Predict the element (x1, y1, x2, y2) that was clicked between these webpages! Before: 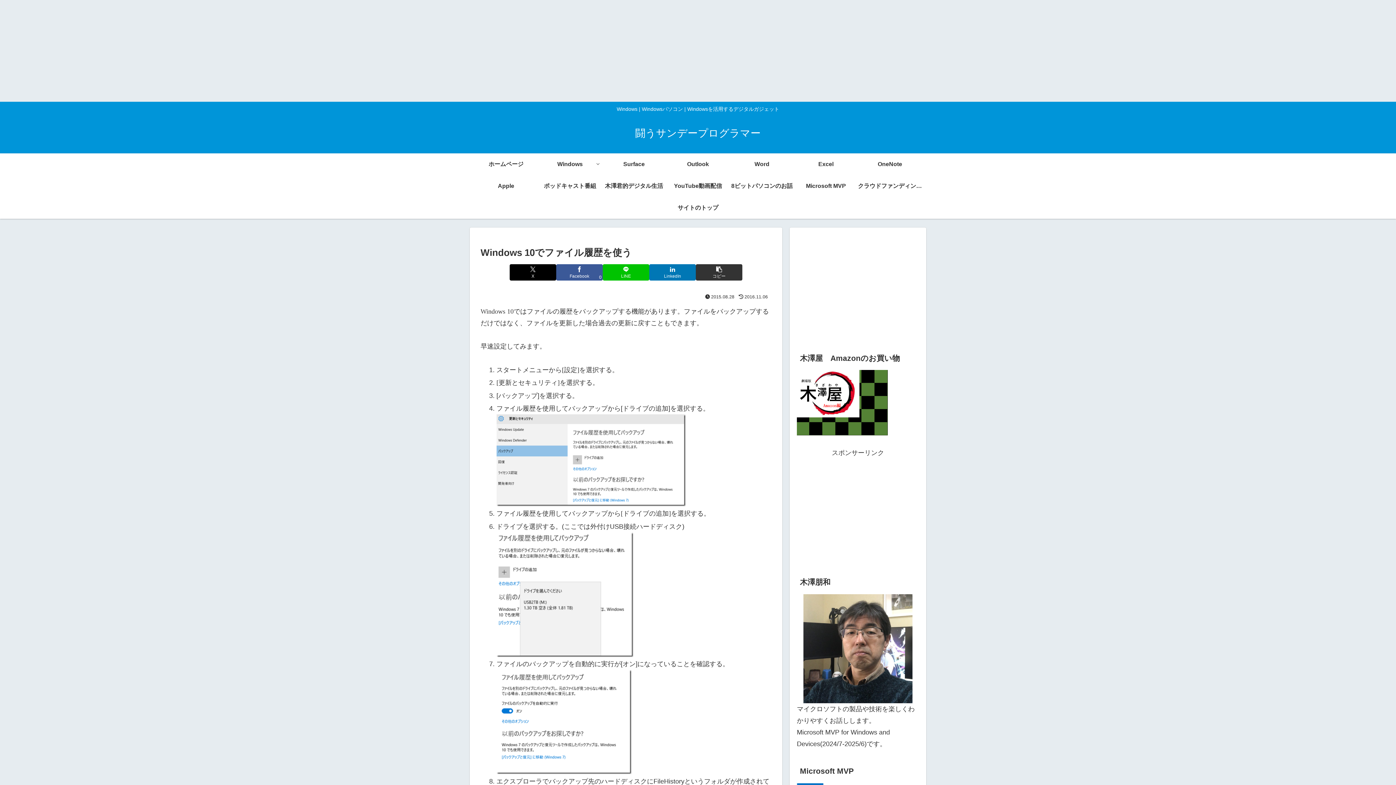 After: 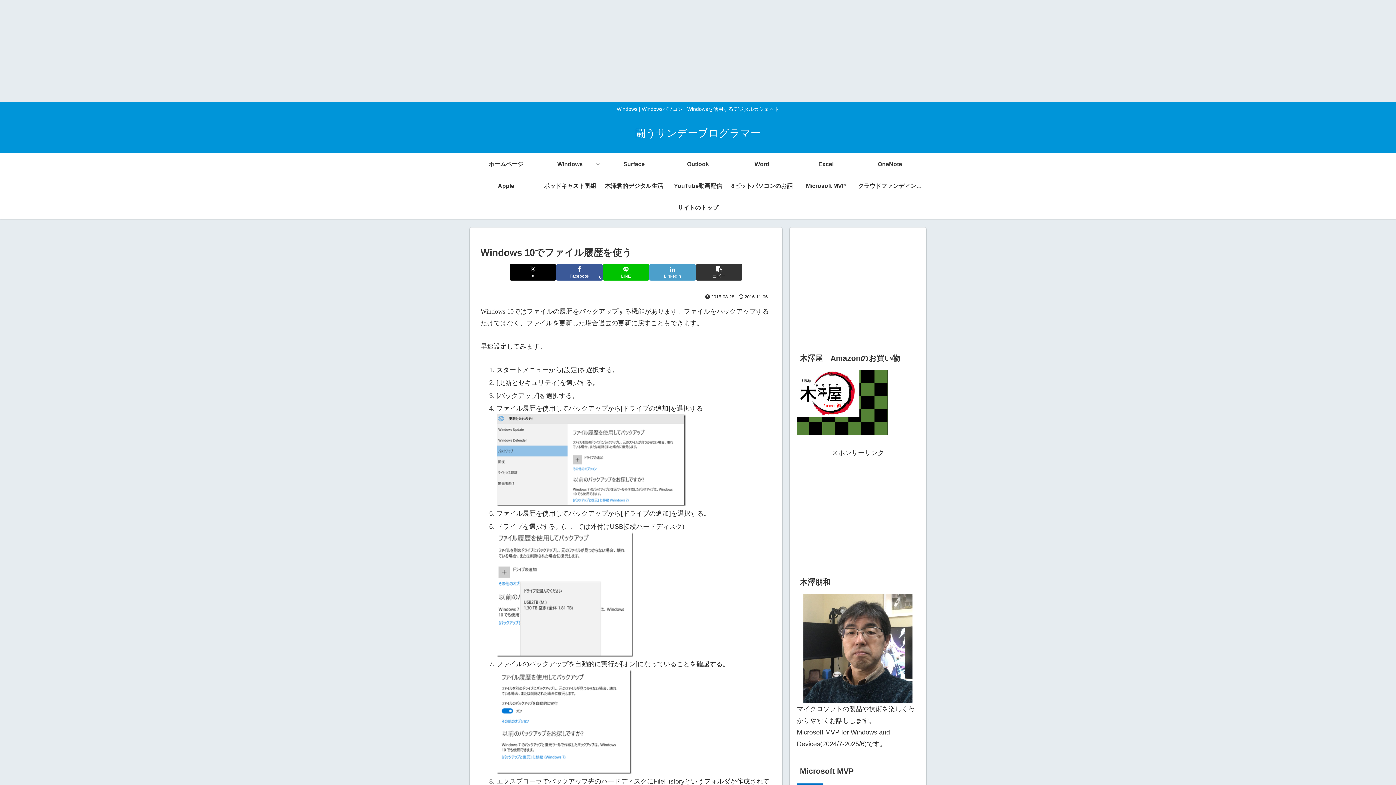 Action: bbox: (649, 264, 696, 280) label: LinkedInでシェア